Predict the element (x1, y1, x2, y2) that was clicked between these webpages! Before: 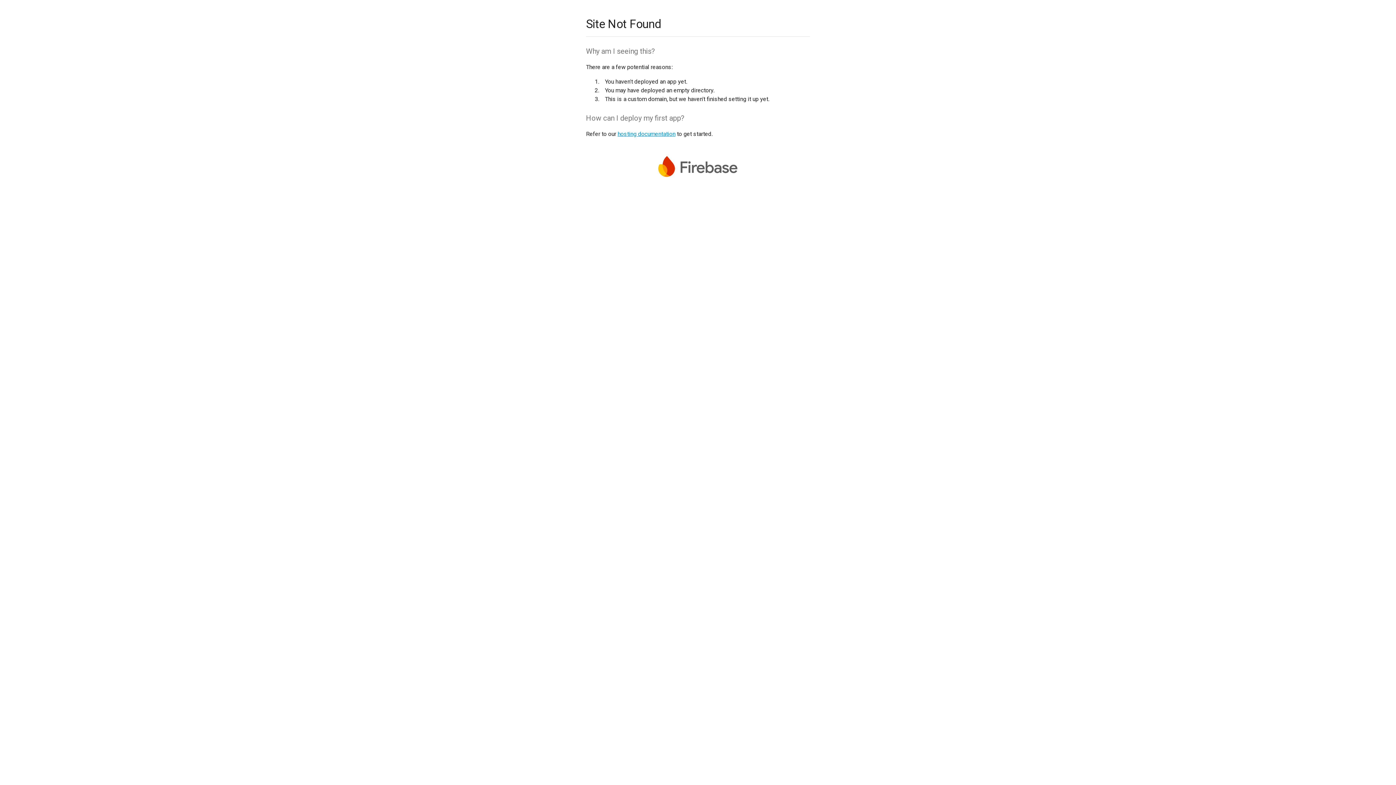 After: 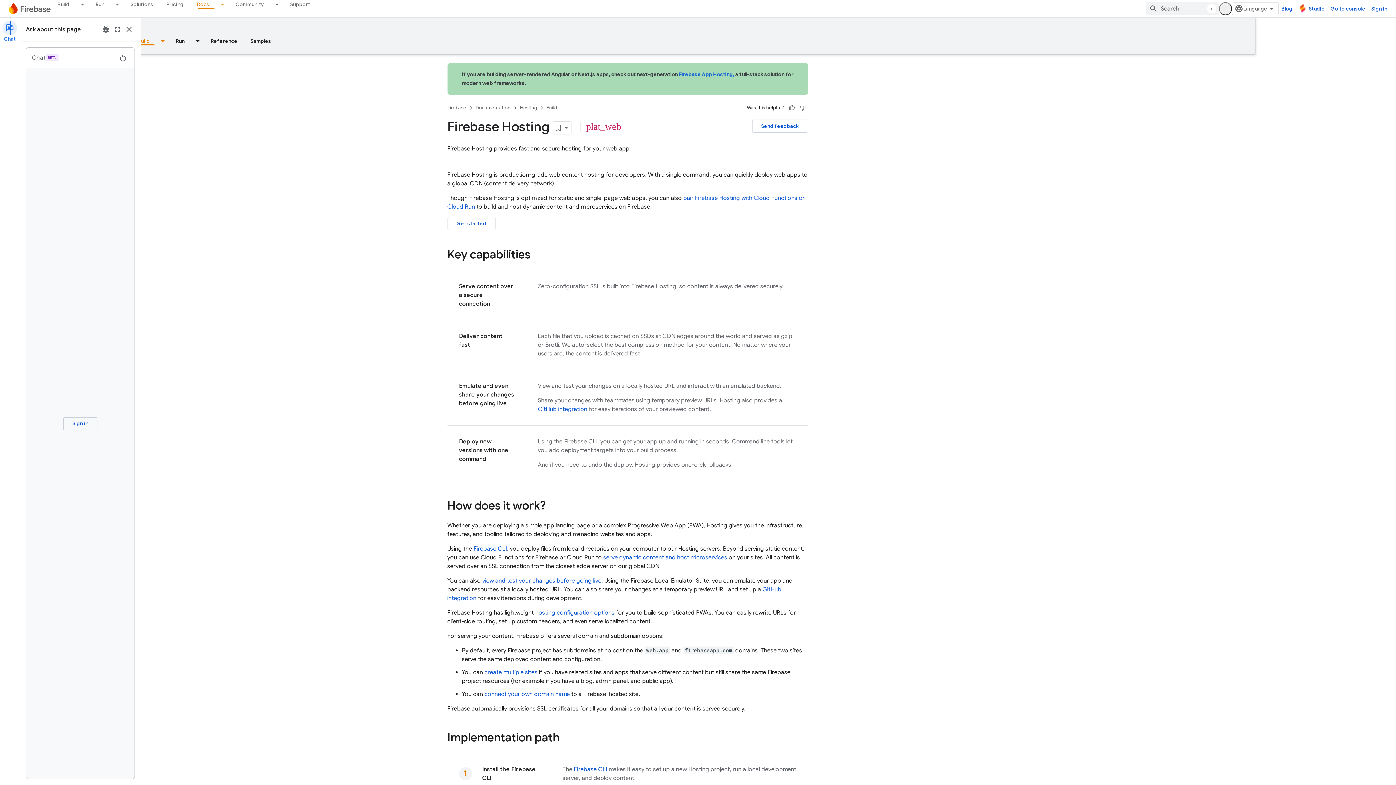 Action: label: hosting documentation bbox: (617, 130, 675, 137)